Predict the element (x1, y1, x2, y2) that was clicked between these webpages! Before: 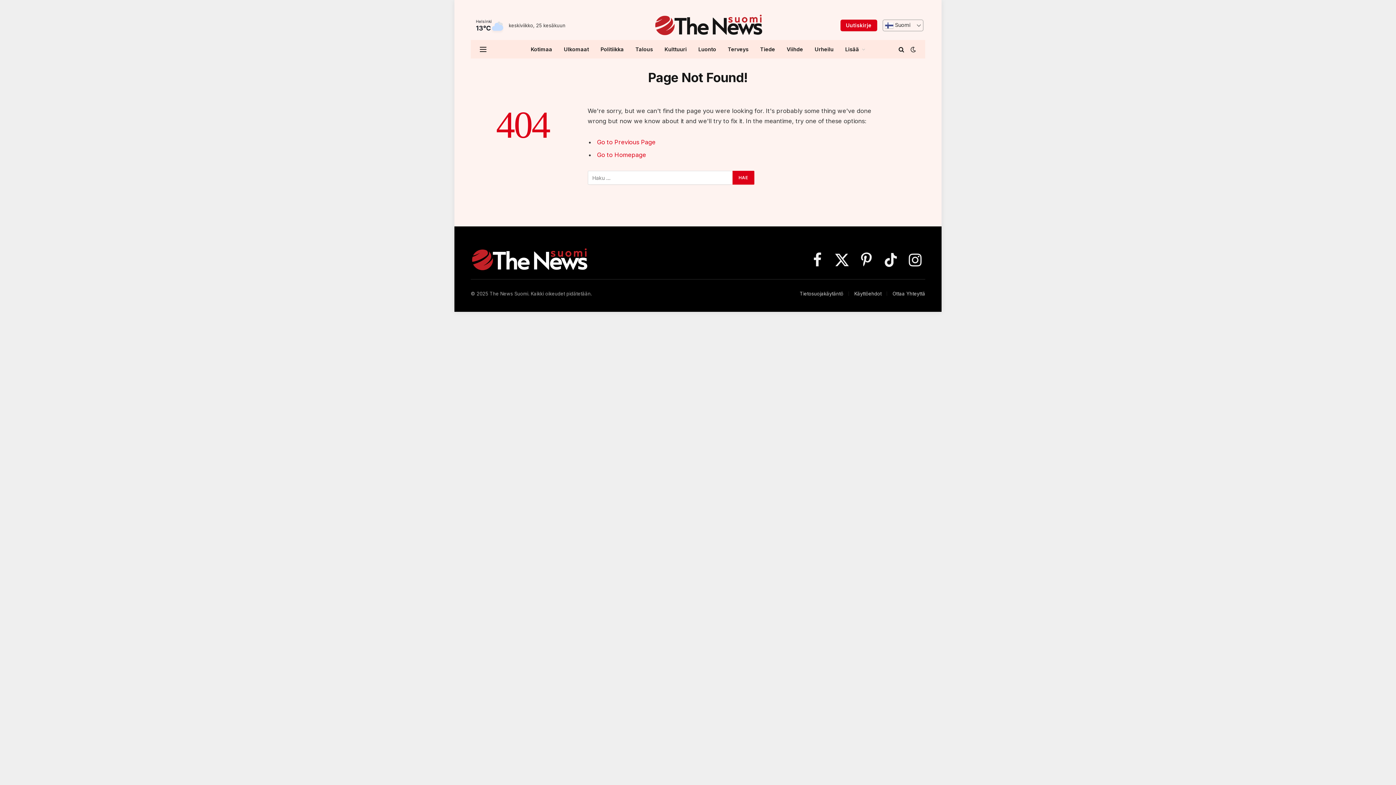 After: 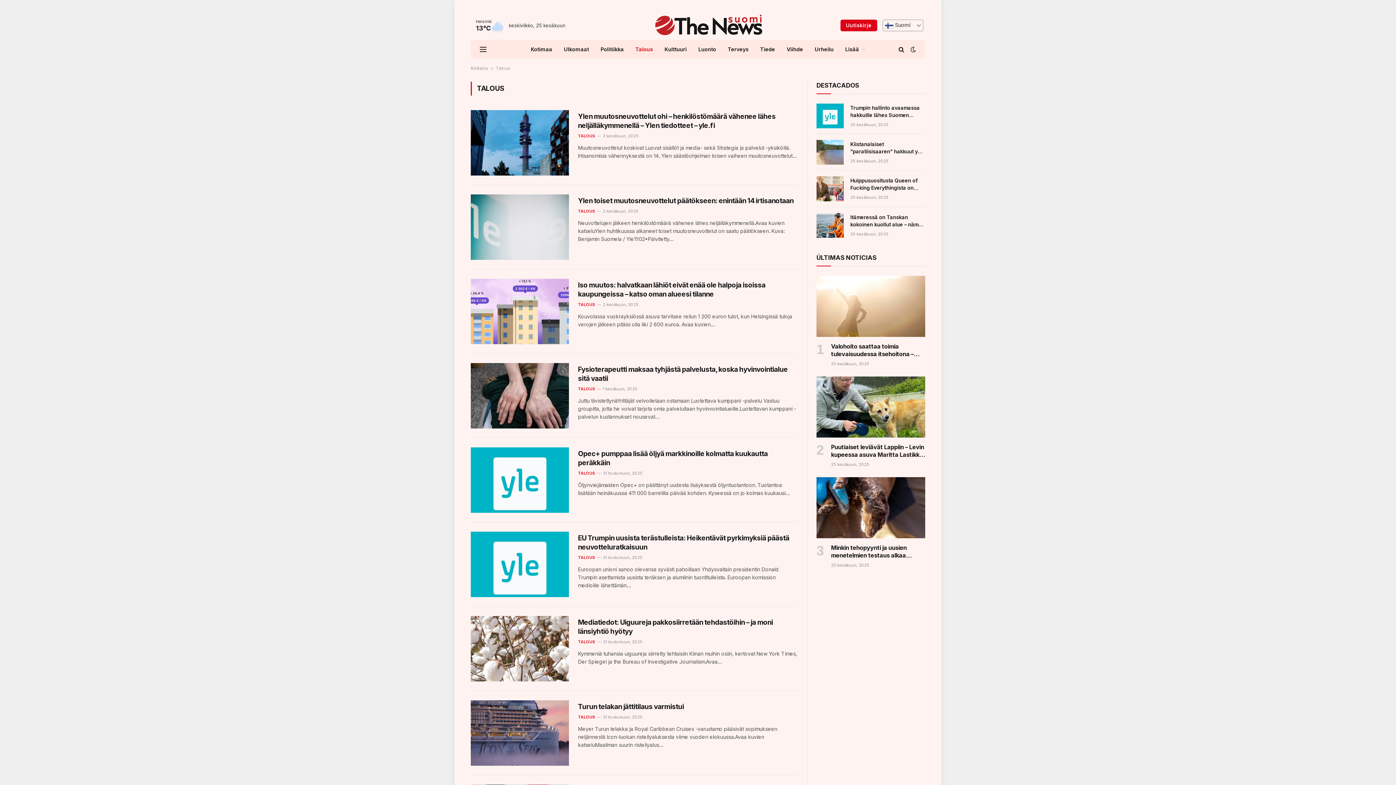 Action: label: Talous bbox: (629, 40, 658, 58)